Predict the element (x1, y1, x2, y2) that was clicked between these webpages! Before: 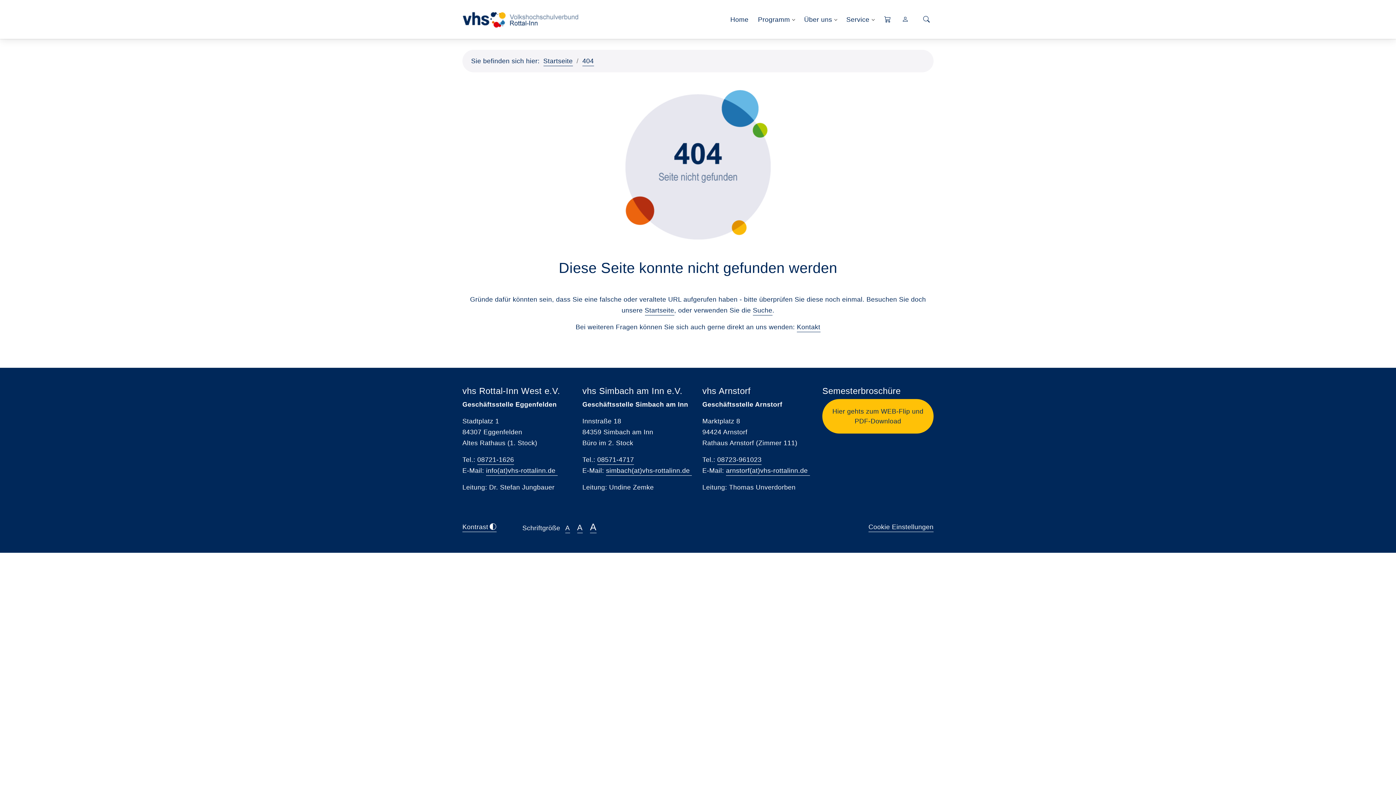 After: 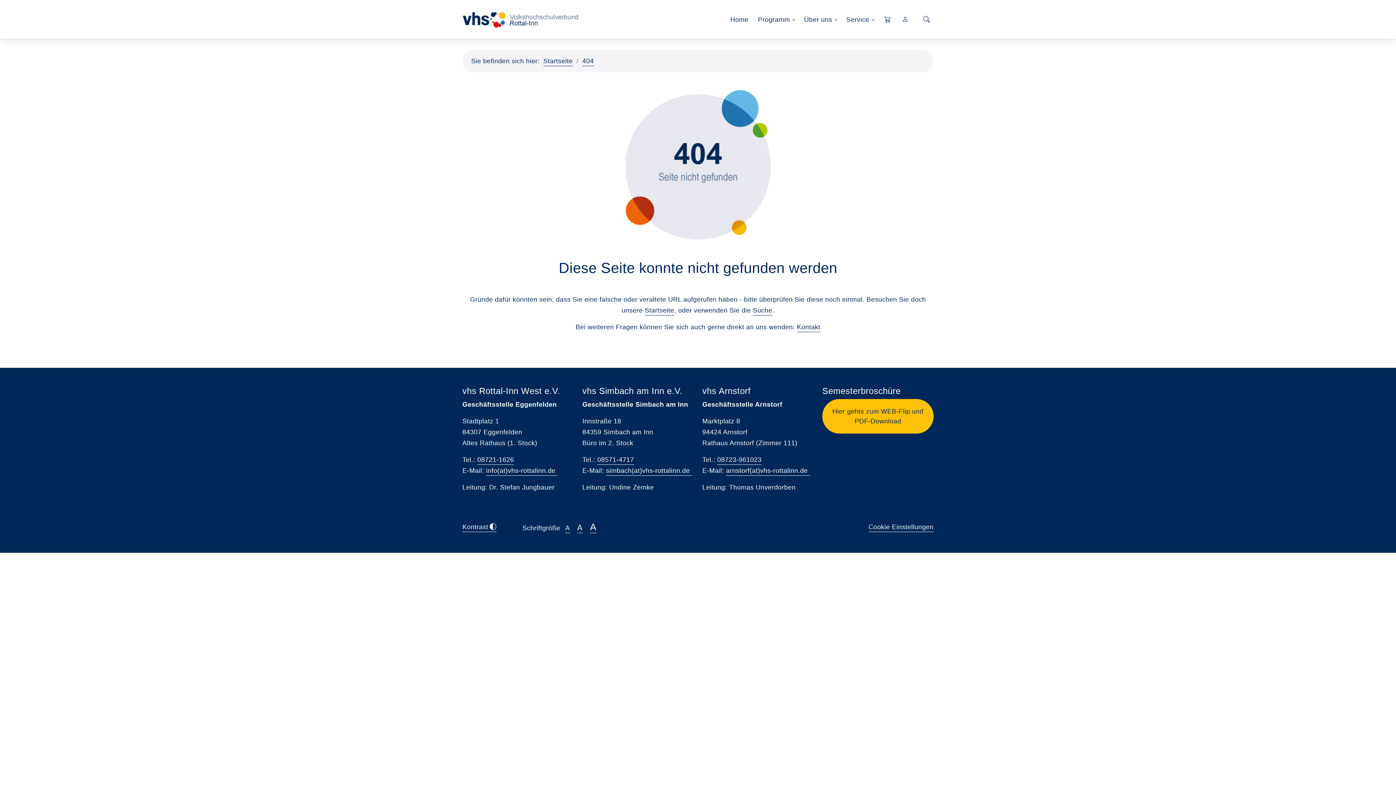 Action: bbox: (606, 467, 692, 476) label: simbach(at)vhs-rottalinn.de 